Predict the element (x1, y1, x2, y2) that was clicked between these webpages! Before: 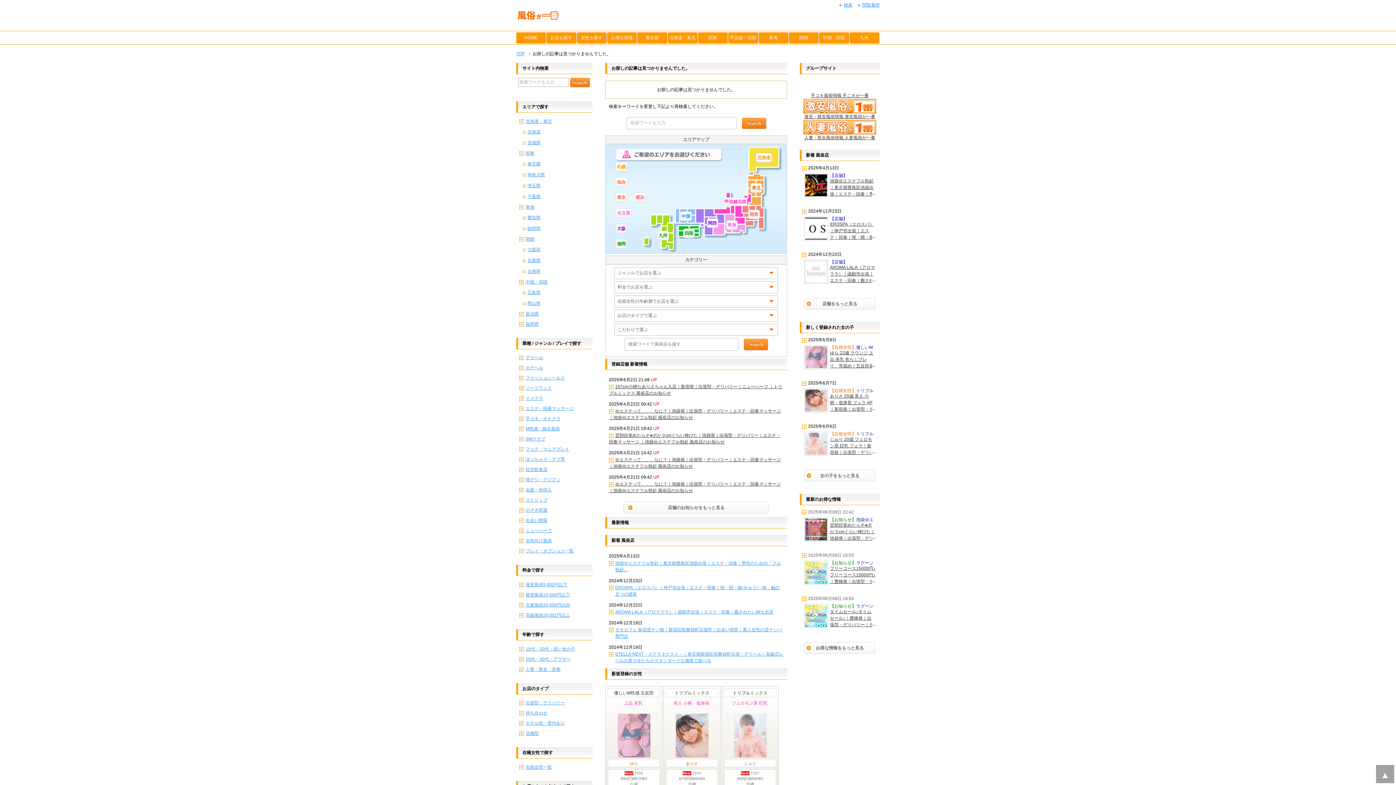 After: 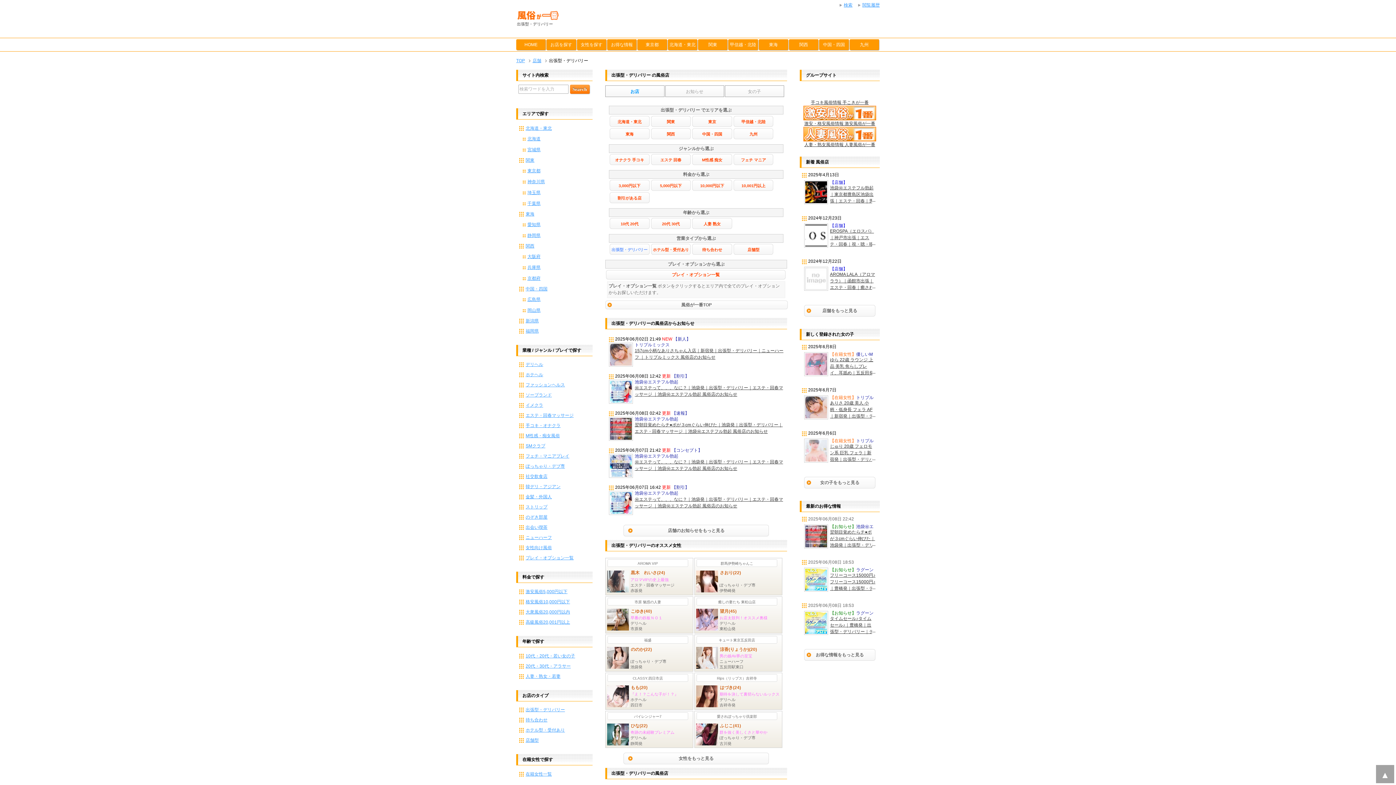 Action: bbox: (518, 698, 590, 708) label: 出張型・デリバリー